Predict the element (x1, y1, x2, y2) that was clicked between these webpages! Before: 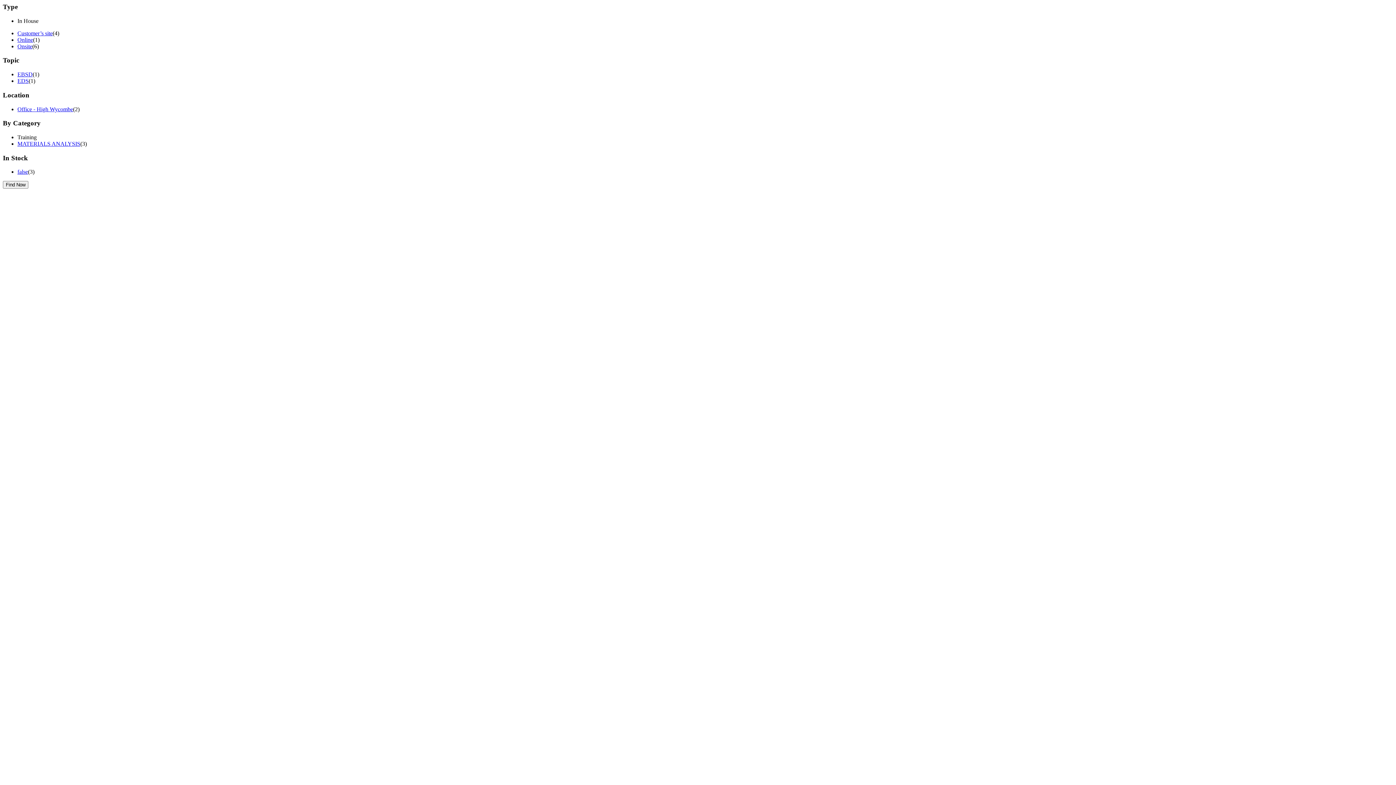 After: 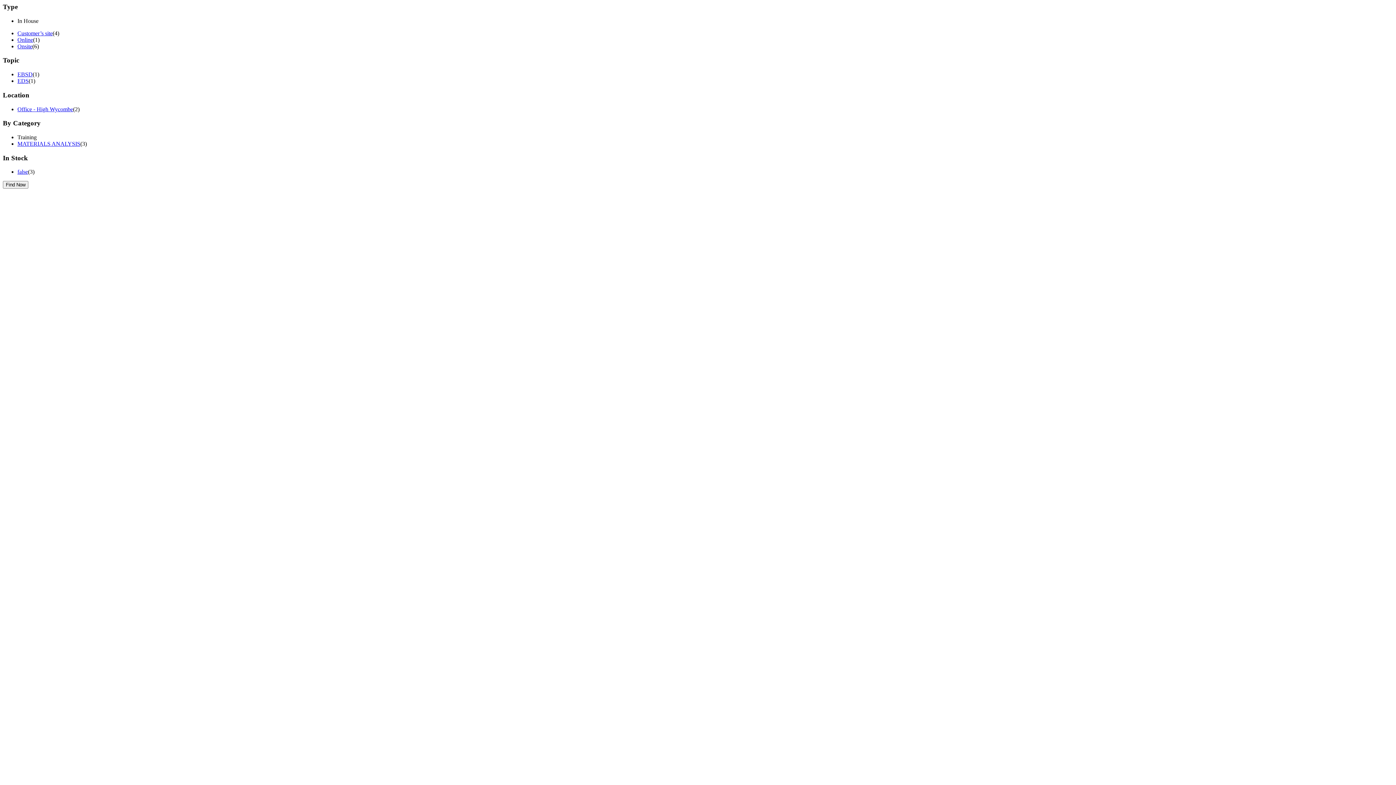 Action: label: false bbox: (17, 168, 28, 175)